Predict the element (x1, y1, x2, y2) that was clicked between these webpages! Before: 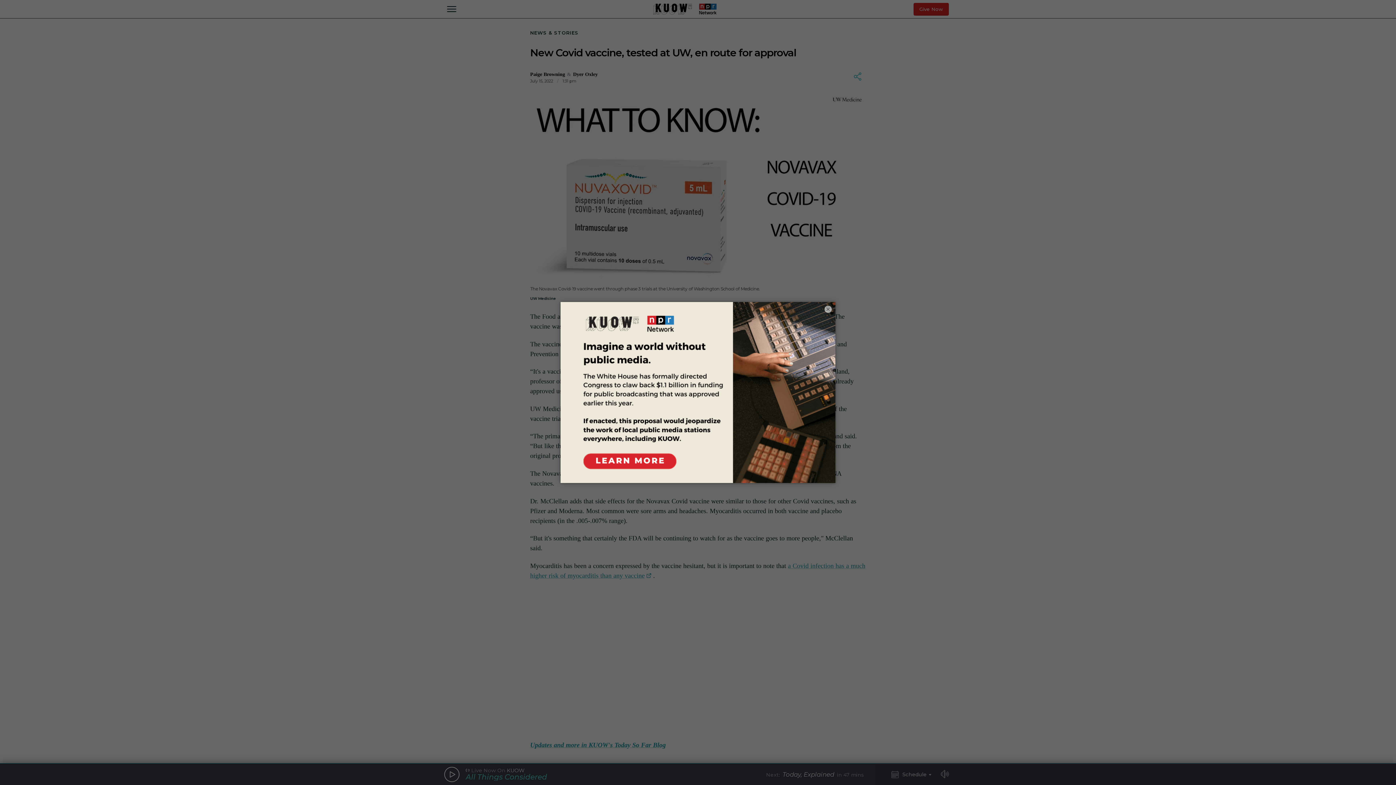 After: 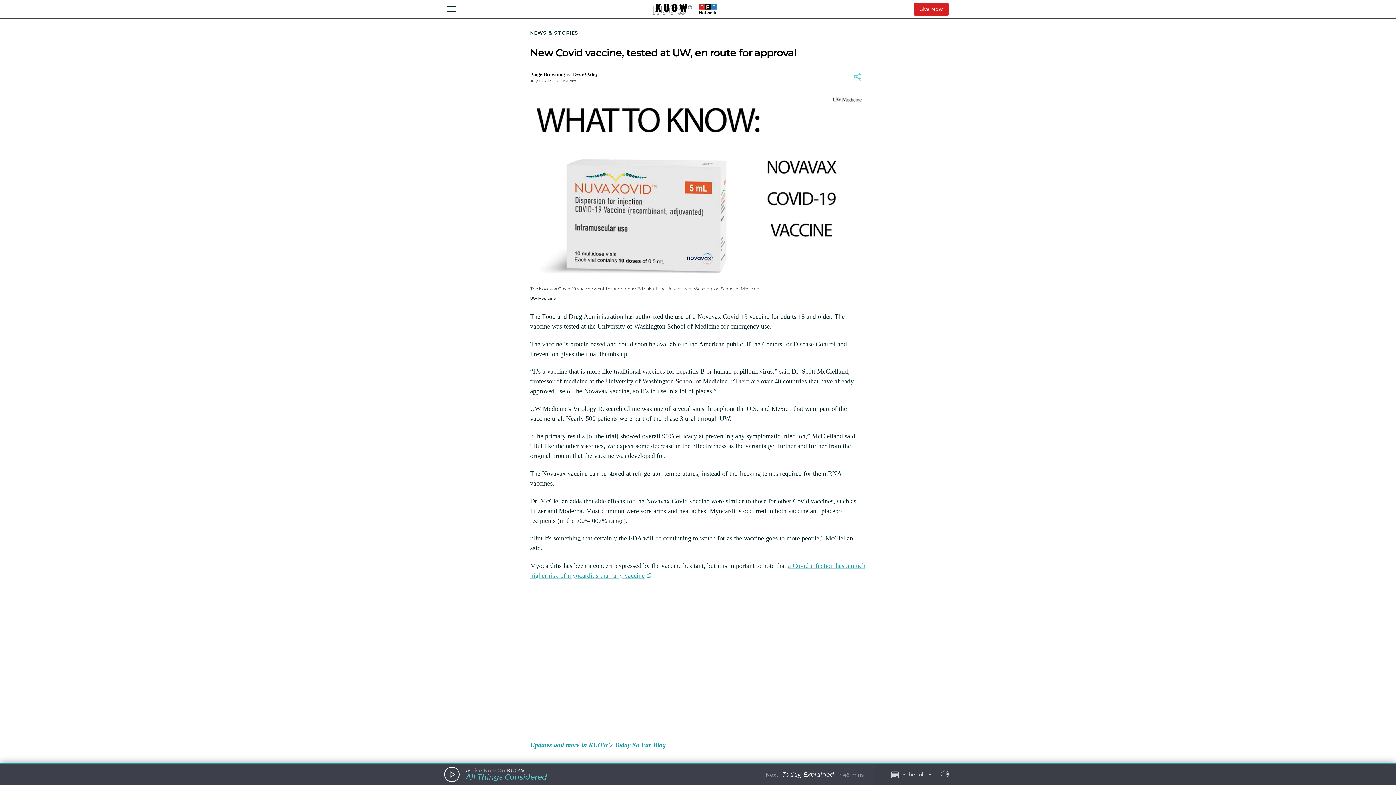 Action: bbox: (824, 305, 832, 313) label: ×